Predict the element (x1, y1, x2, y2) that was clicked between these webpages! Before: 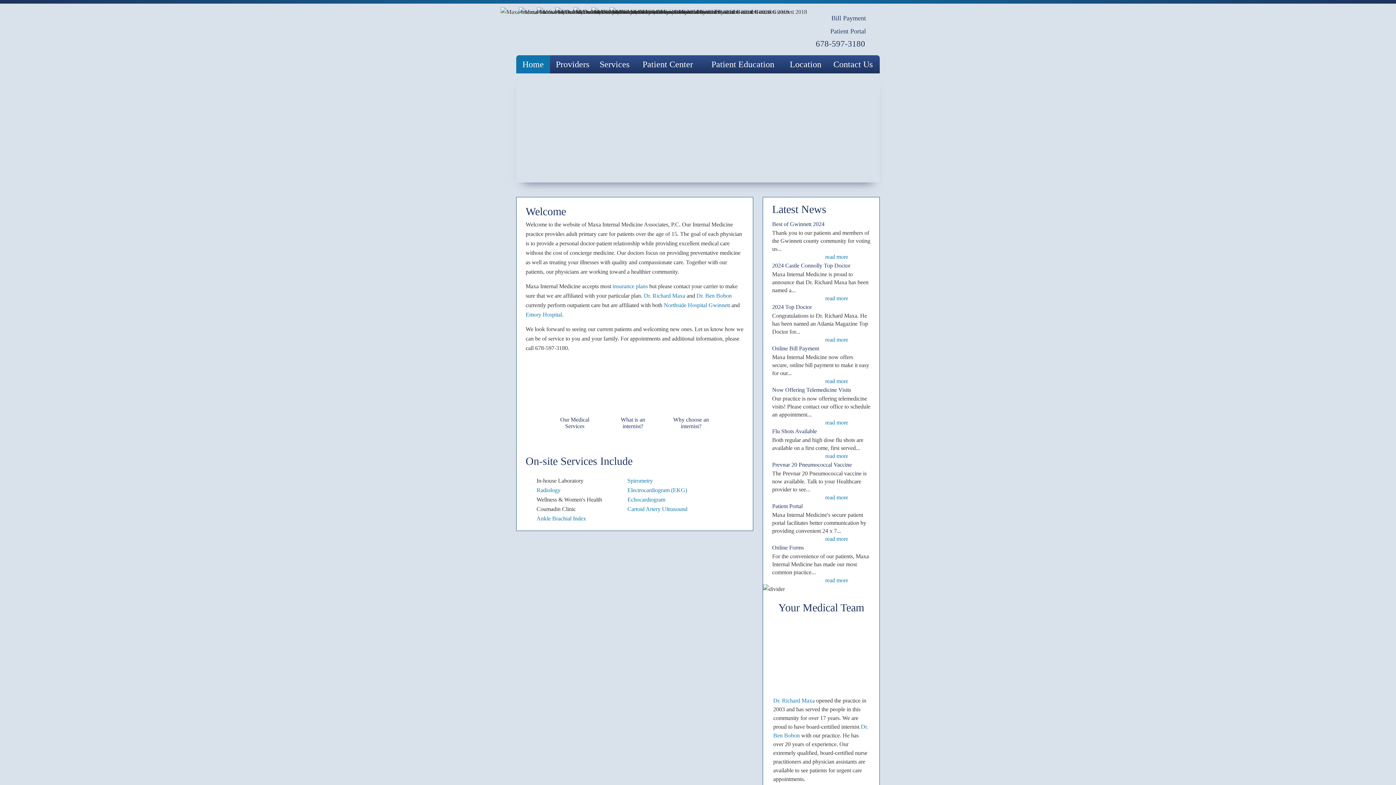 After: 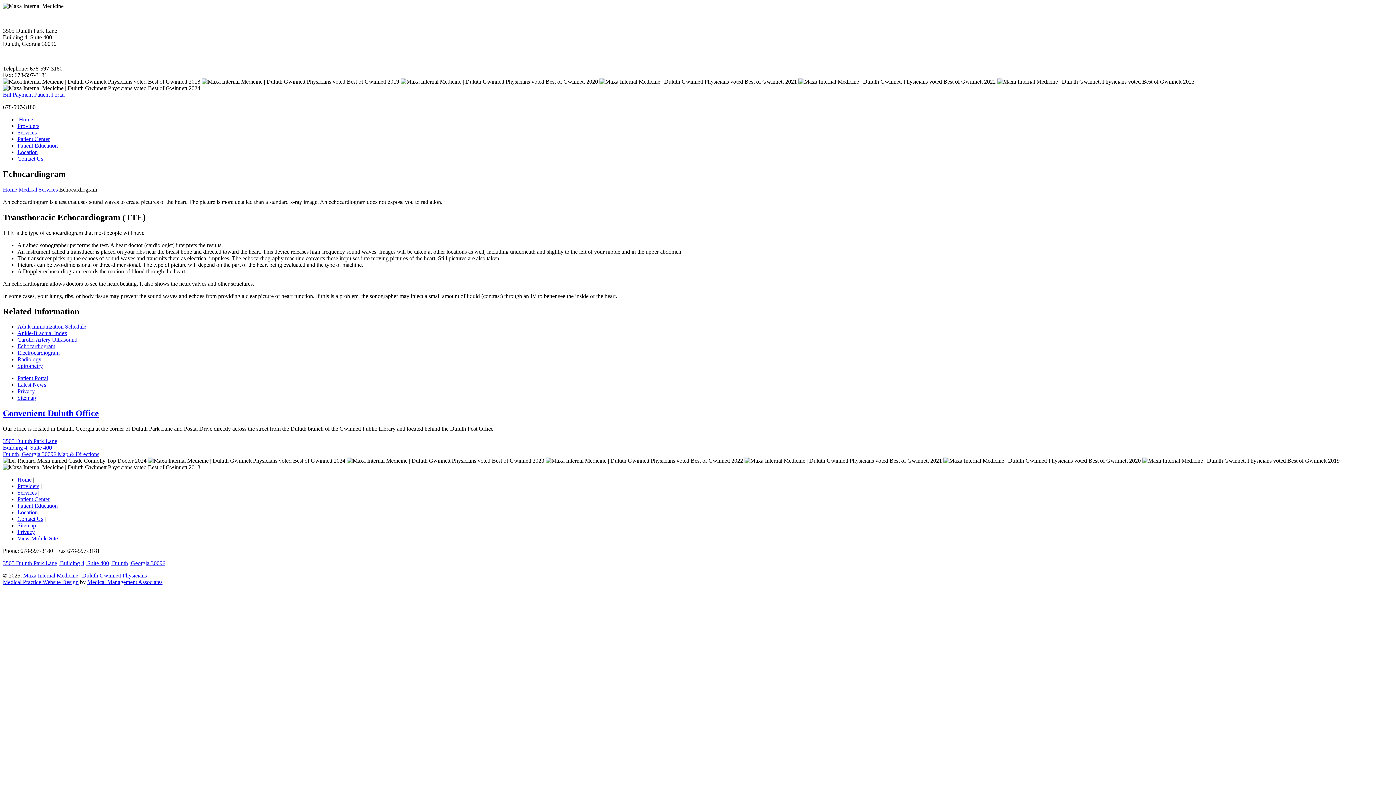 Action: label: Echocardiogram bbox: (627, 496, 665, 502)